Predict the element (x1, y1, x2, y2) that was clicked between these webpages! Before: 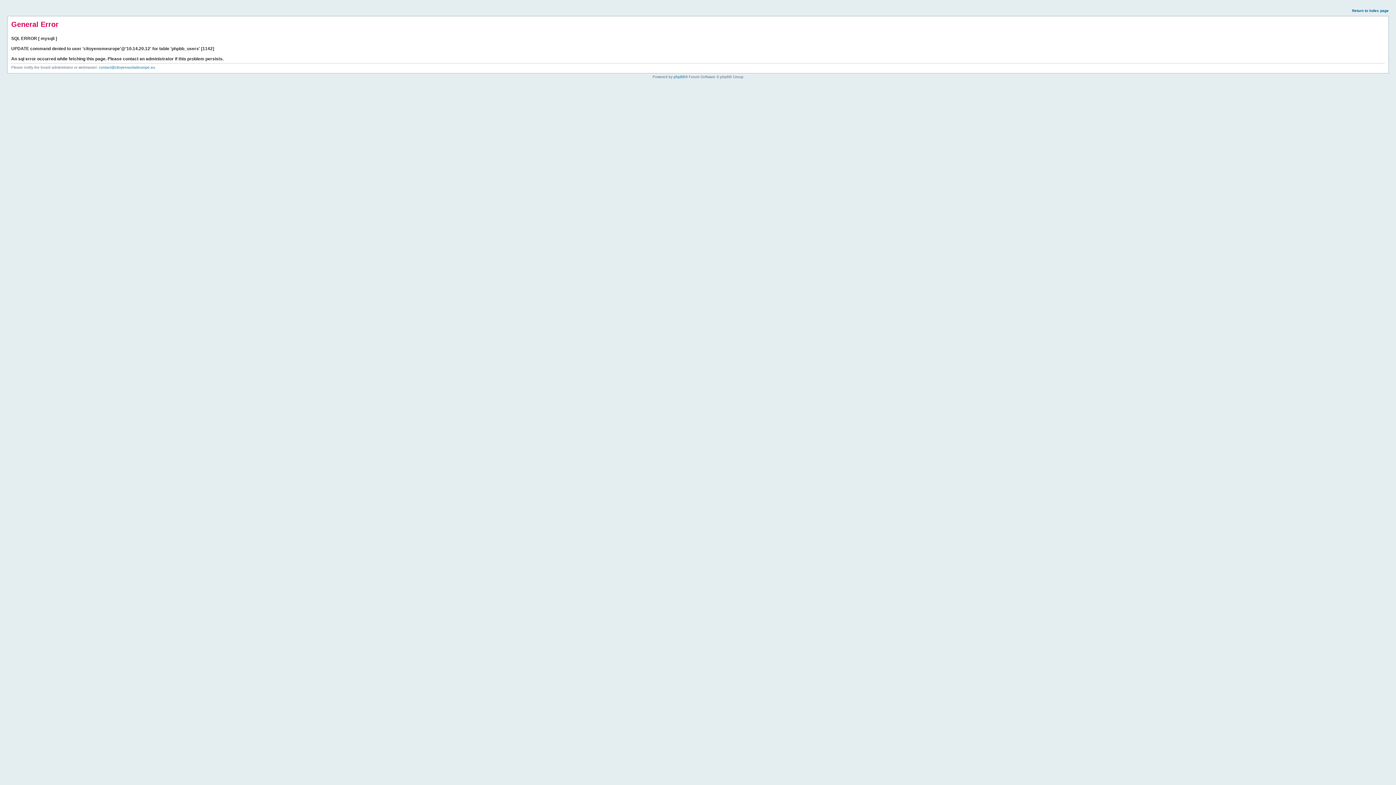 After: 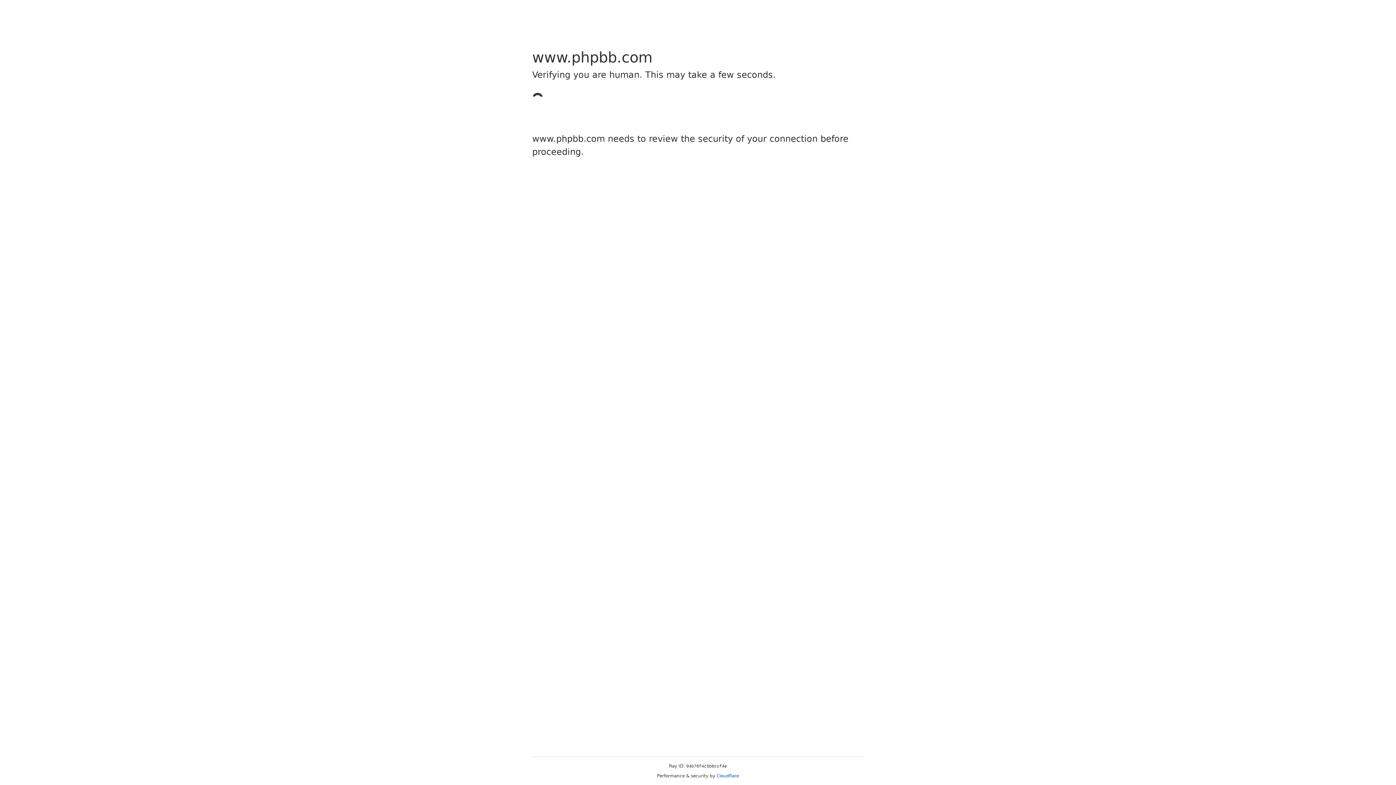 Action: label: phpBB bbox: (673, 74, 685, 78)